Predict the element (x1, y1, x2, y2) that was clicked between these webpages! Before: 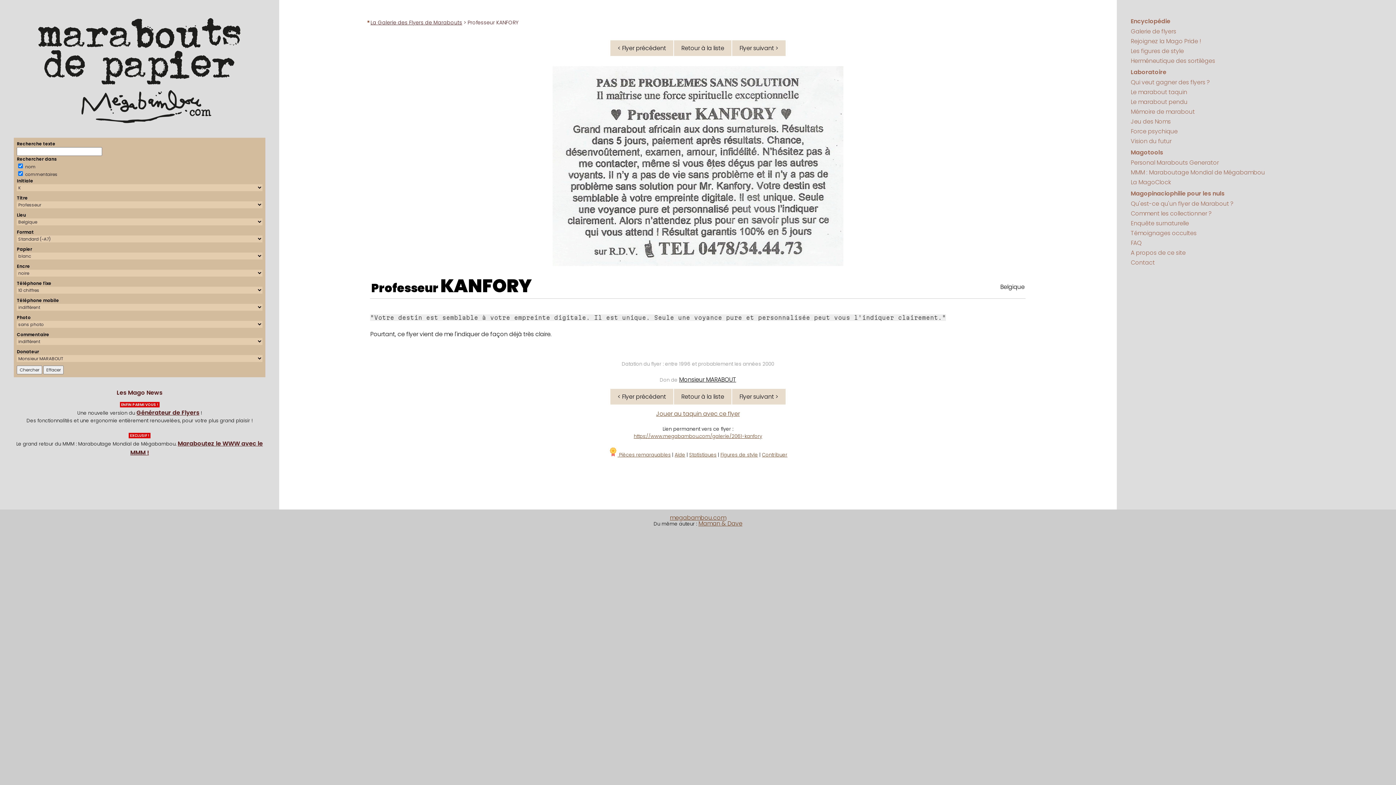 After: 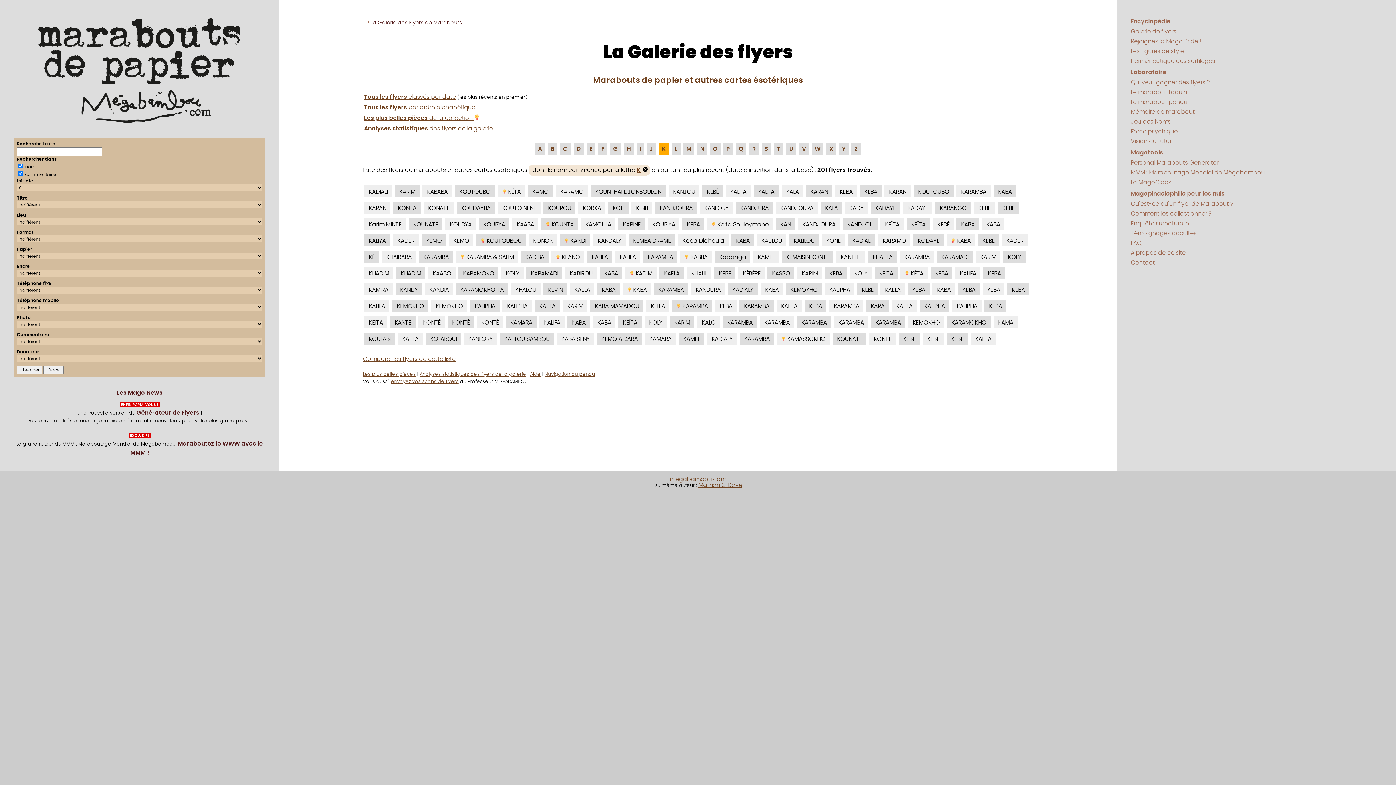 Action: label: Retour à la liste bbox: (674, 388, 731, 404)